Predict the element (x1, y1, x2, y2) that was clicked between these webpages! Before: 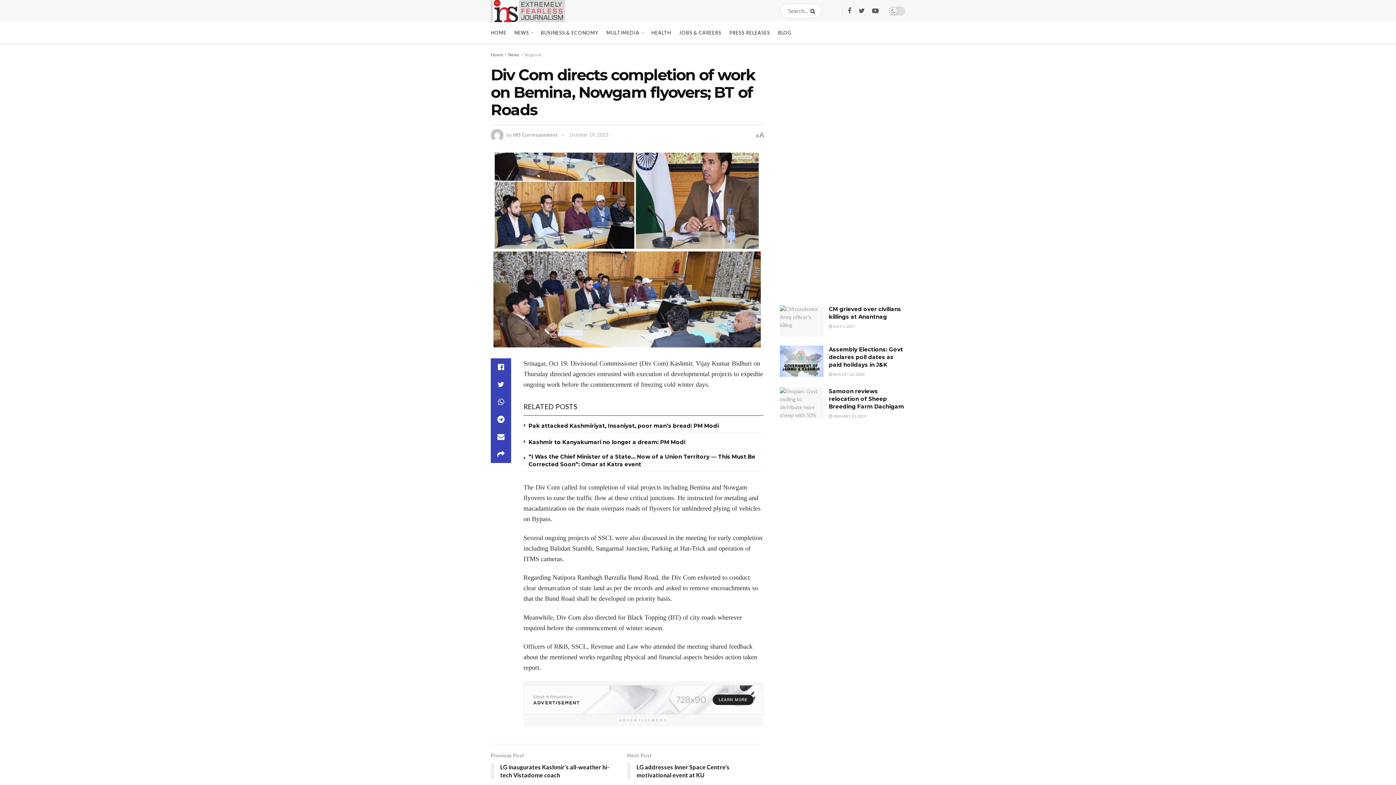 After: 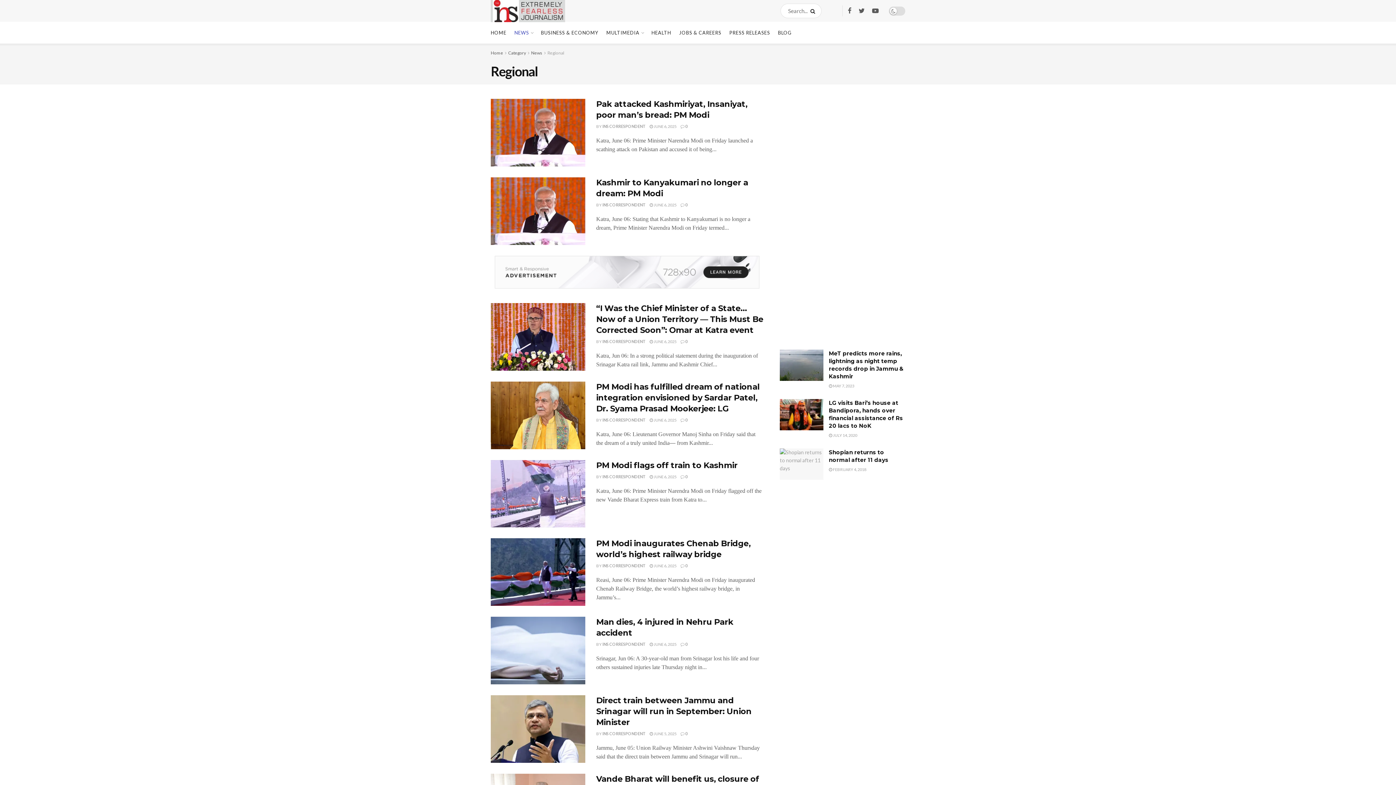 Action: bbox: (524, 52, 541, 57) label: Regional